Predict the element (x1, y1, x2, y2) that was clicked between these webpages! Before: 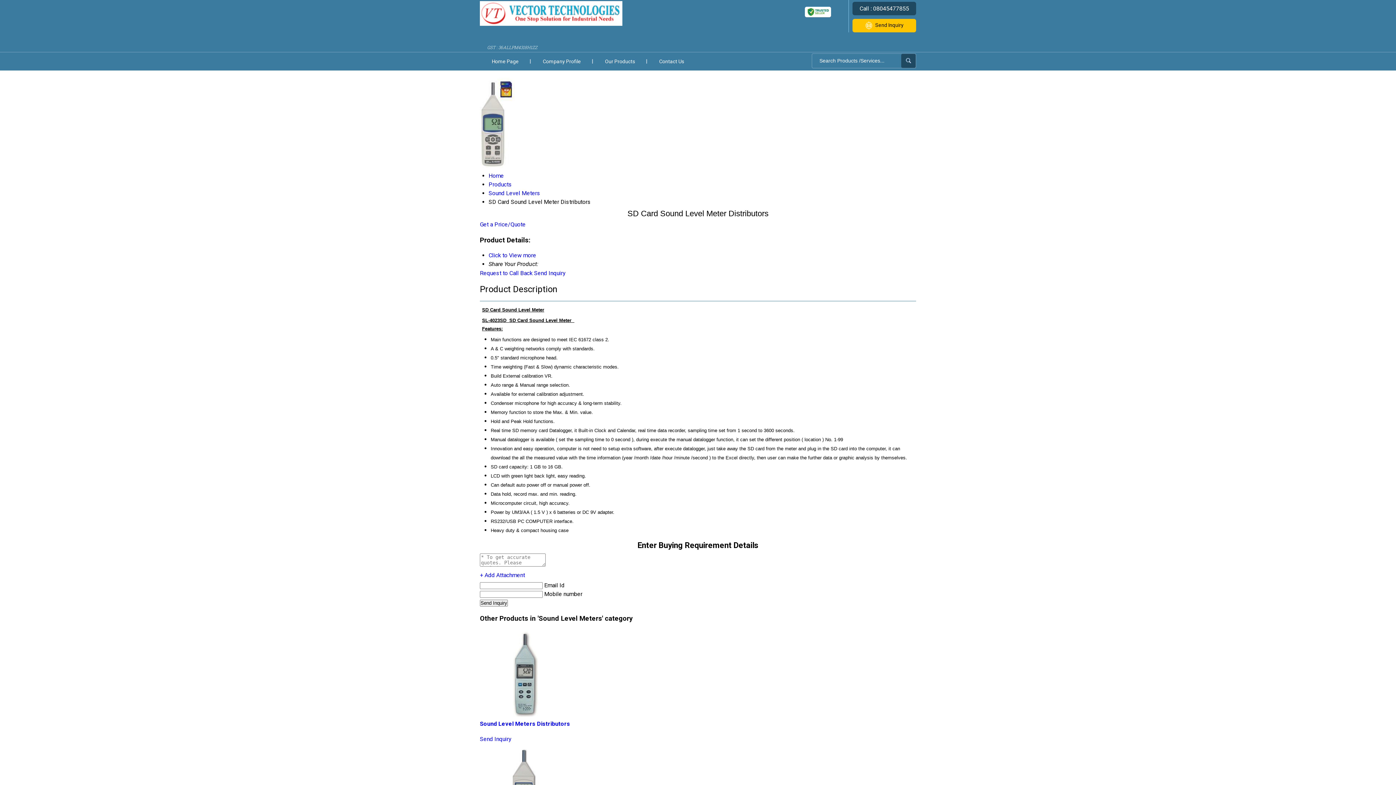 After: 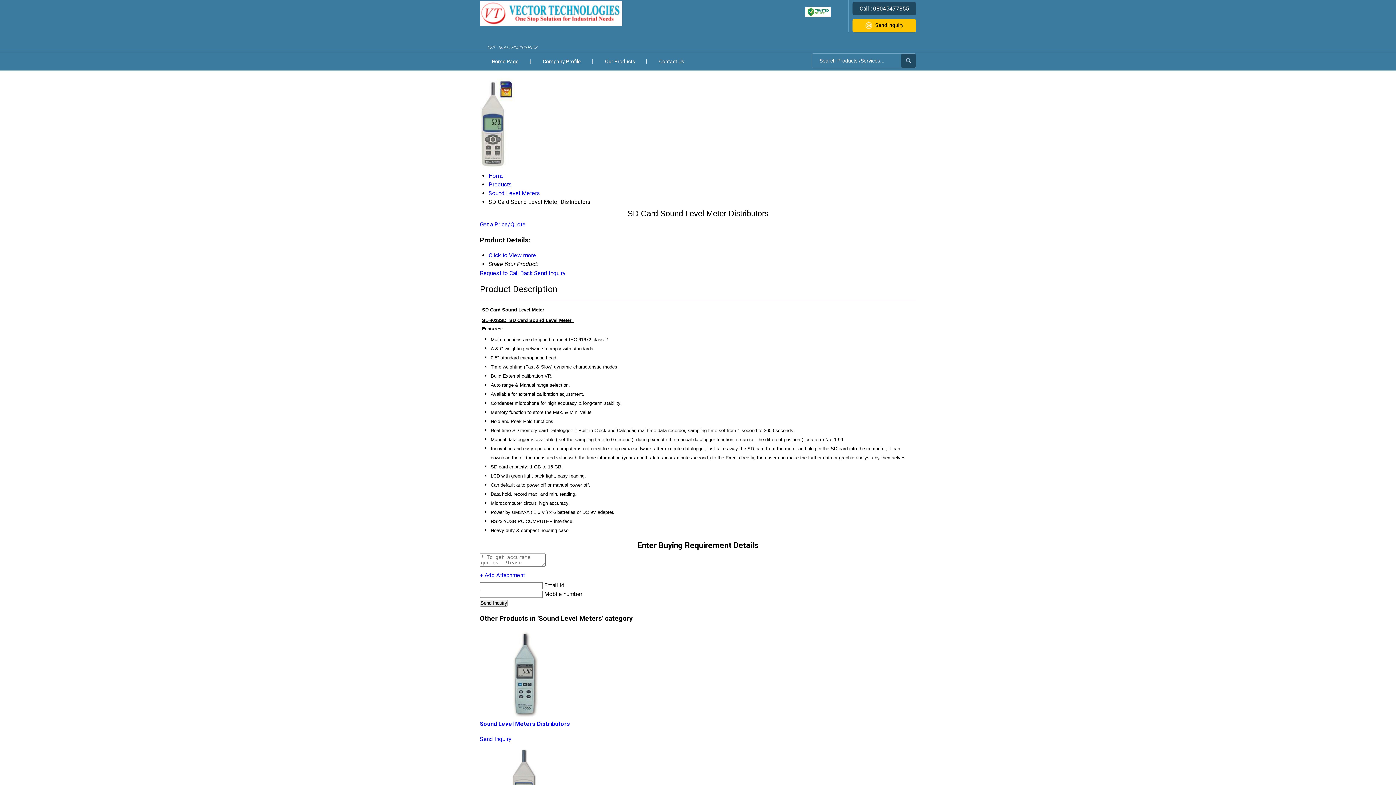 Action: bbox: (480, 221, 525, 228) label: Get a Price/Quote